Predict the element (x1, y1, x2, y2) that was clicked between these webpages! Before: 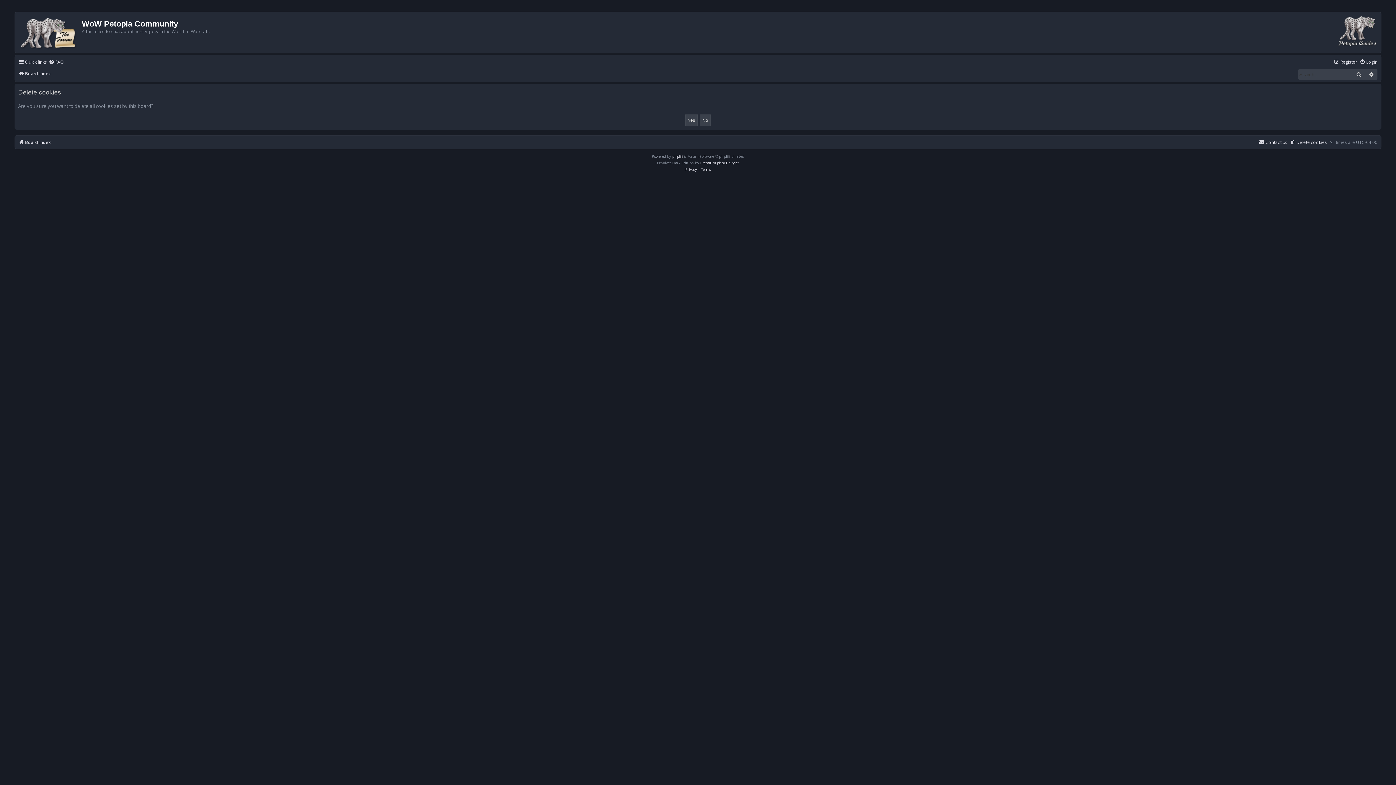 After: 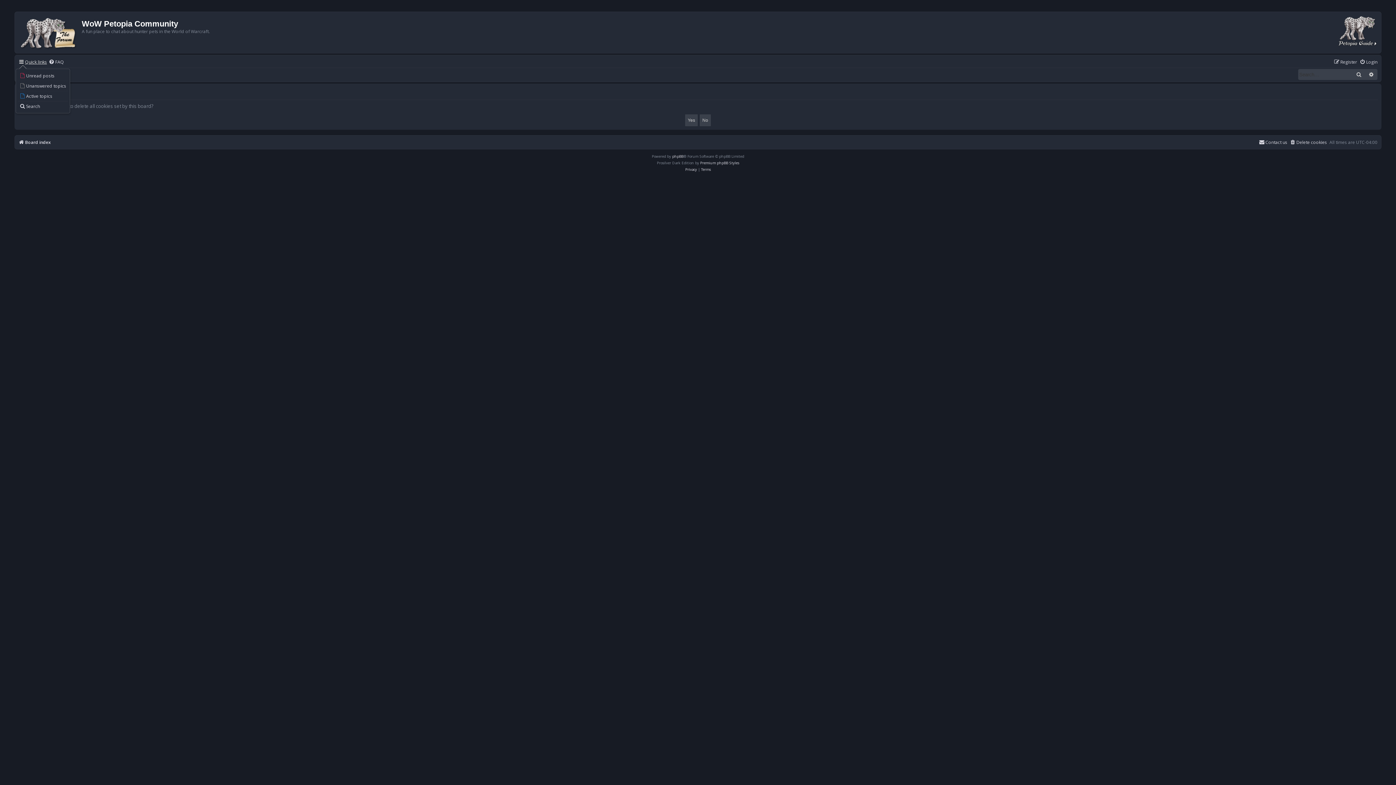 Action: label: Quick links bbox: (18, 57, 46, 66)